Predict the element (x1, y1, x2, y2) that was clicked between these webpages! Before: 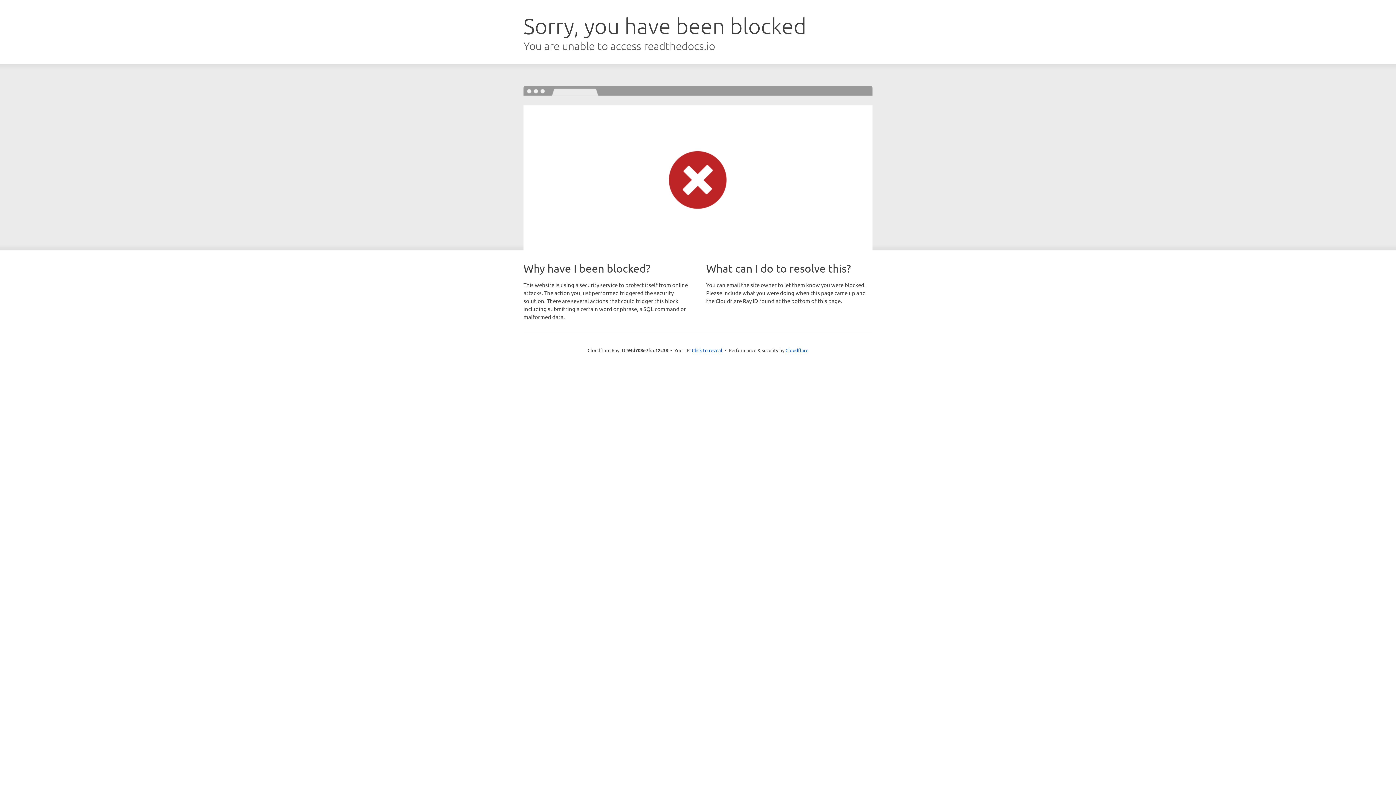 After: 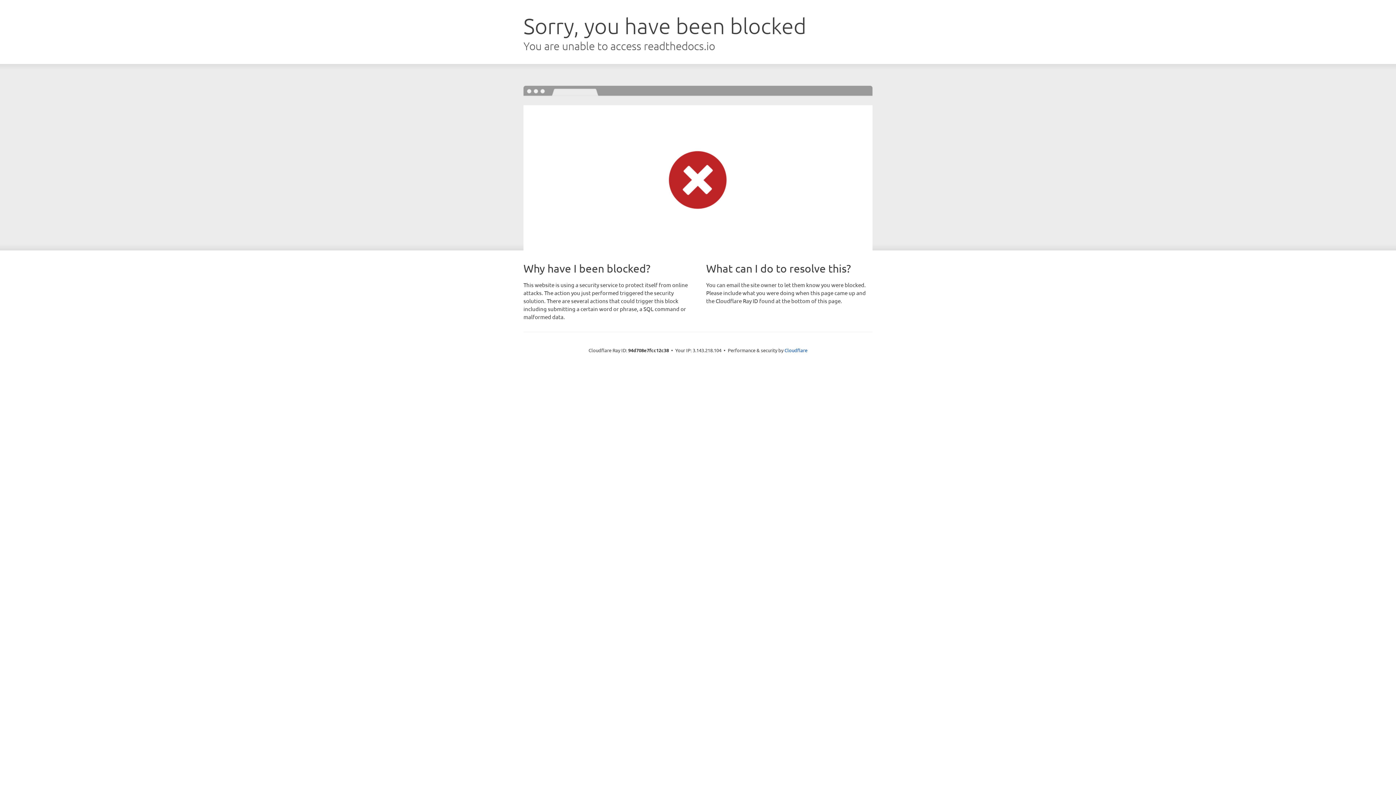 Action: label: Click to reveal bbox: (692, 346, 722, 353)